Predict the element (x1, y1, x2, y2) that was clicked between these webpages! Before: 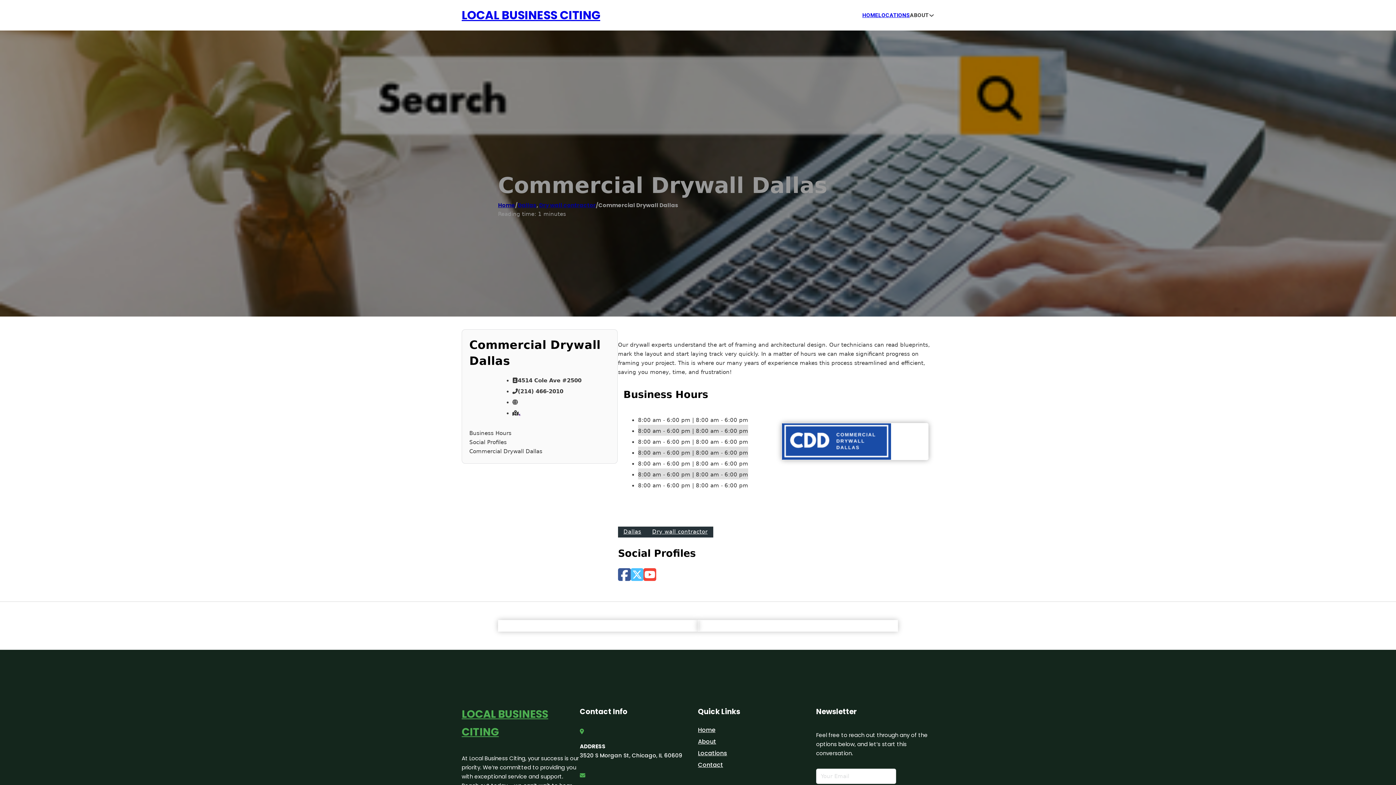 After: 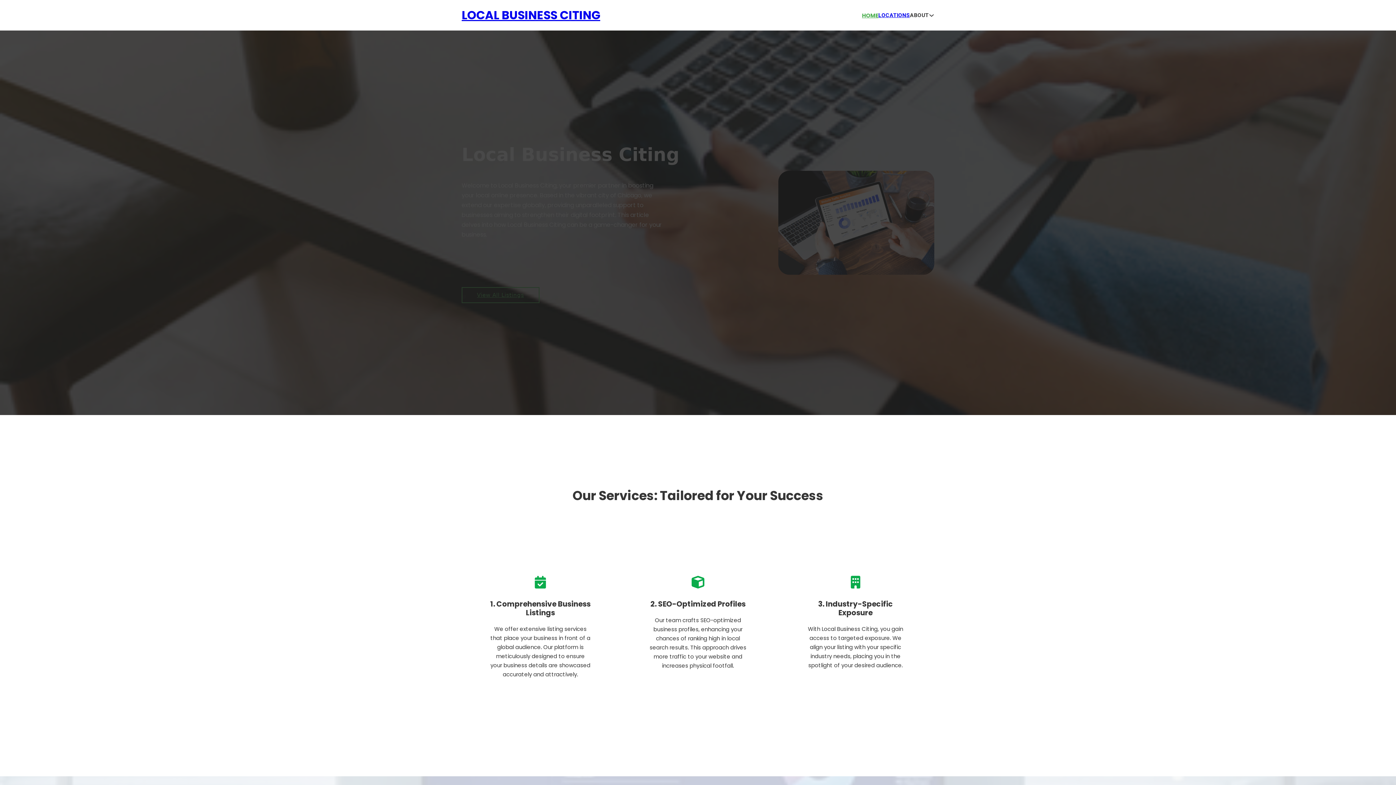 Action: label: LOCAL BUSINESS CITING bbox: (461, 5, 600, 25)